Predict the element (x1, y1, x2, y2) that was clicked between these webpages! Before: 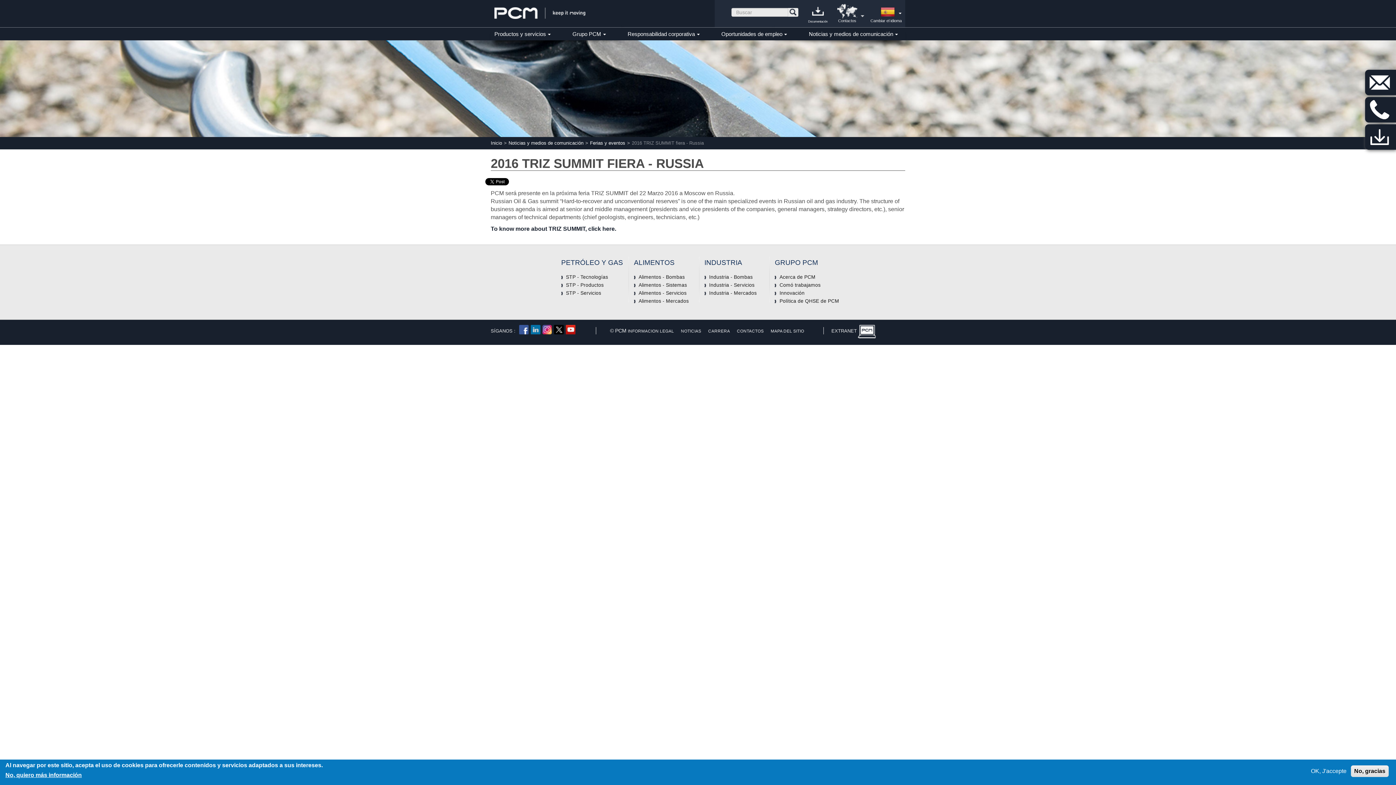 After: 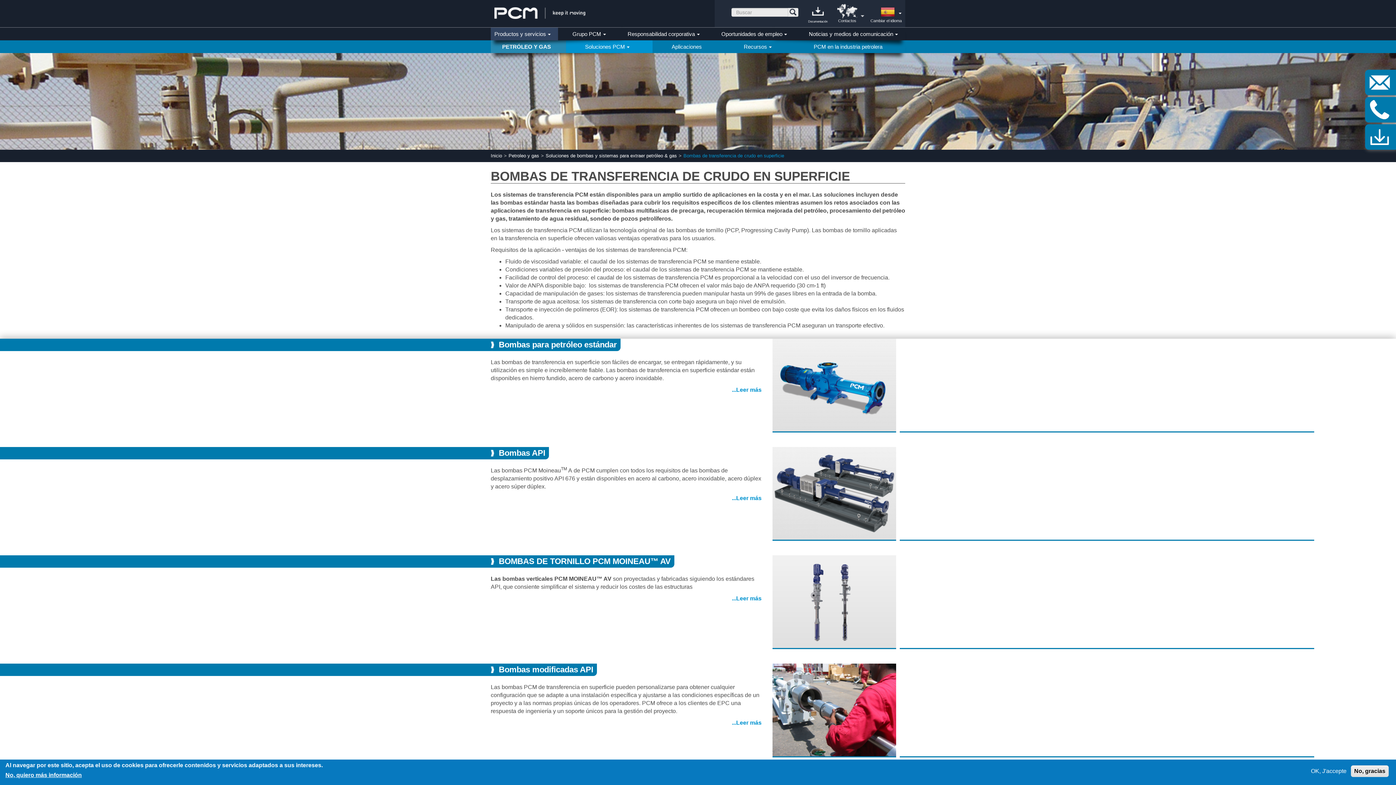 Action: label: STP - Productos bbox: (566, 282, 603, 288)